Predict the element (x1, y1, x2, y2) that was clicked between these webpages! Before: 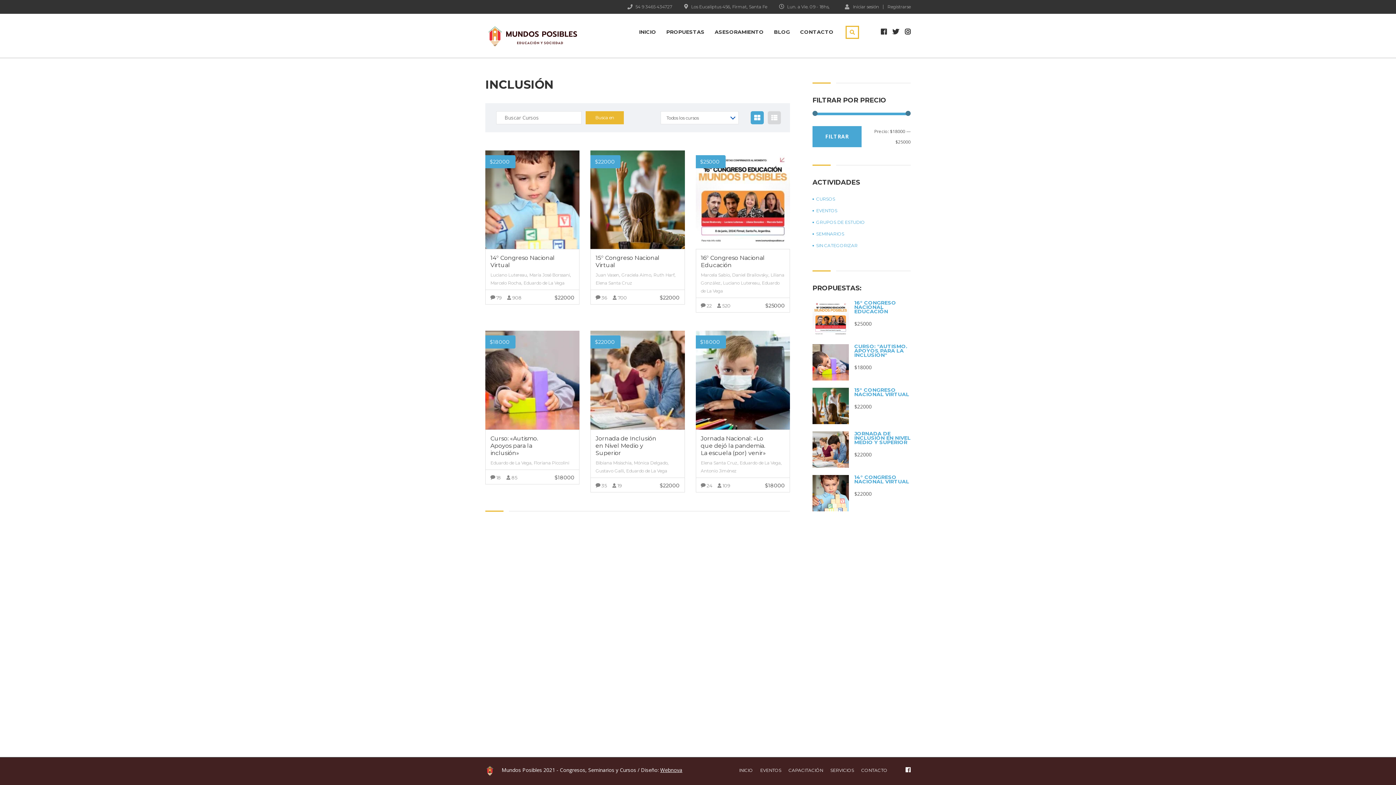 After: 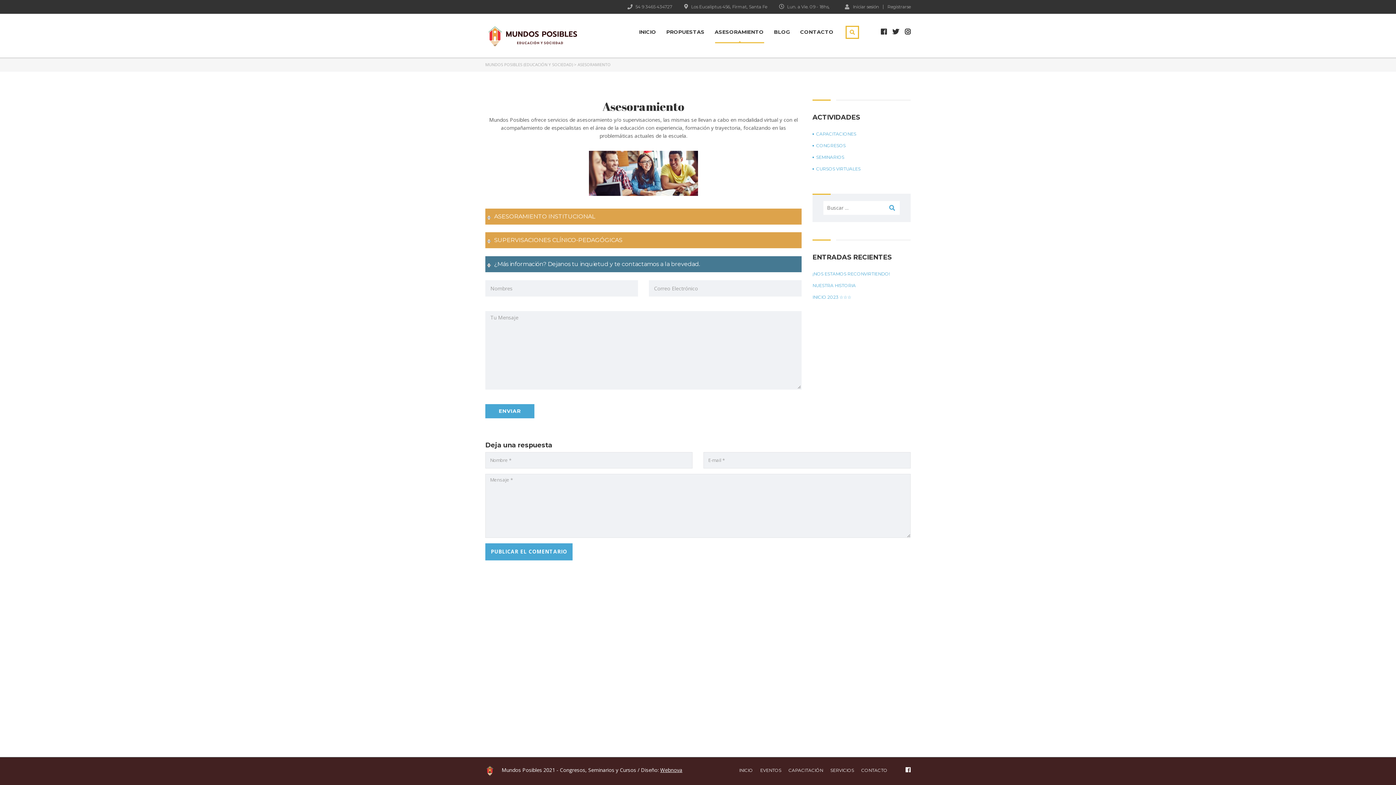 Action: label: ASESORAMIENTO bbox: (714, 25, 764, 38)